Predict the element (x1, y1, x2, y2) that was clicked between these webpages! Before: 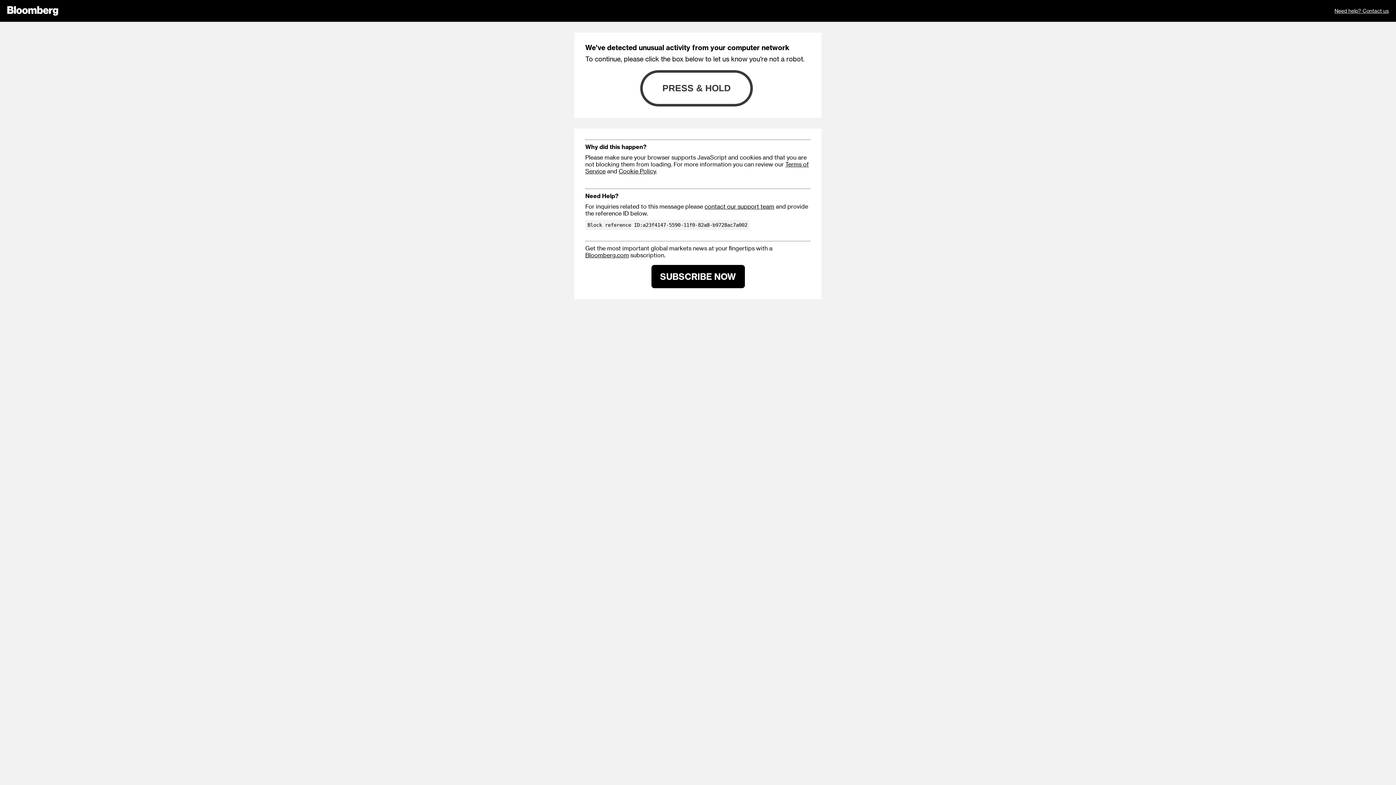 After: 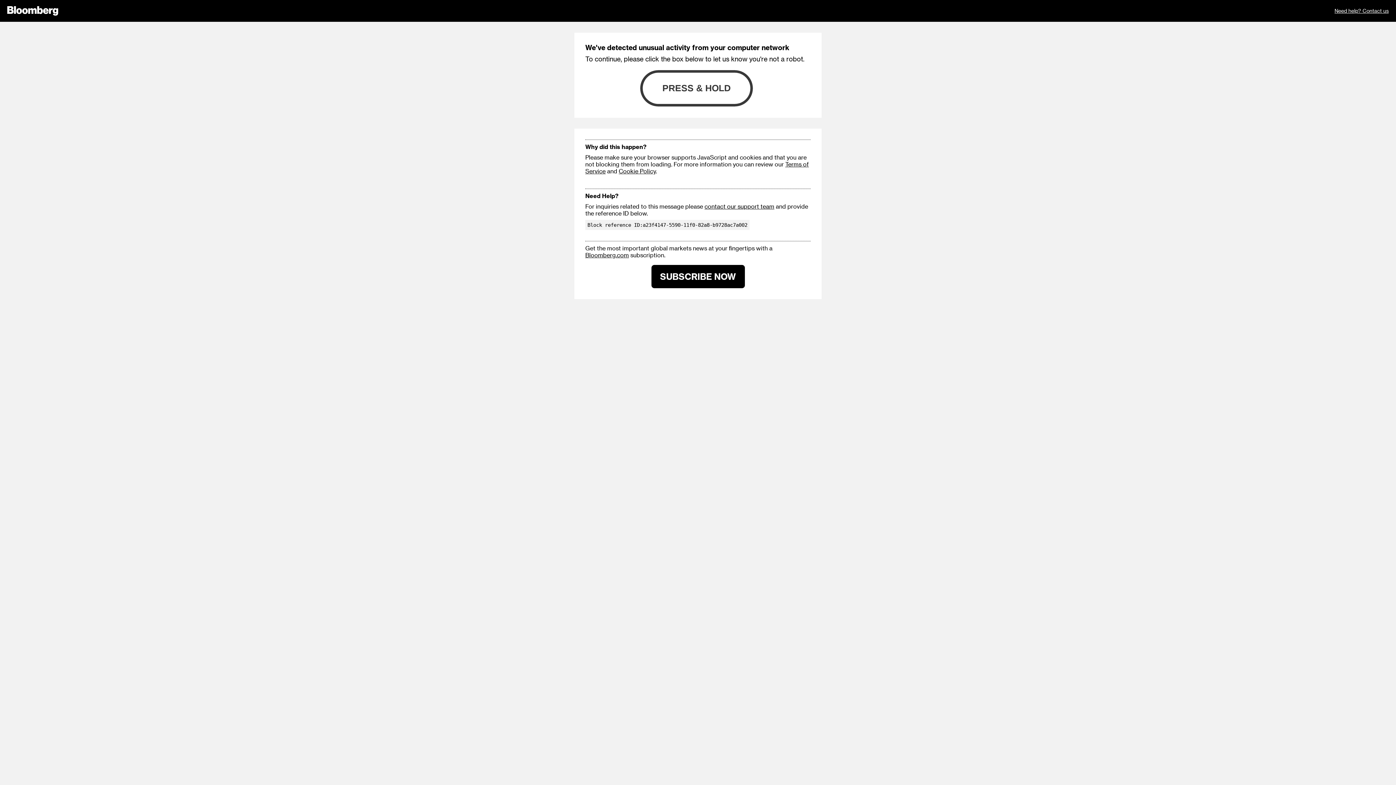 Action: label: SUBSCRIBE NOW bbox: (651, 265, 744, 288)